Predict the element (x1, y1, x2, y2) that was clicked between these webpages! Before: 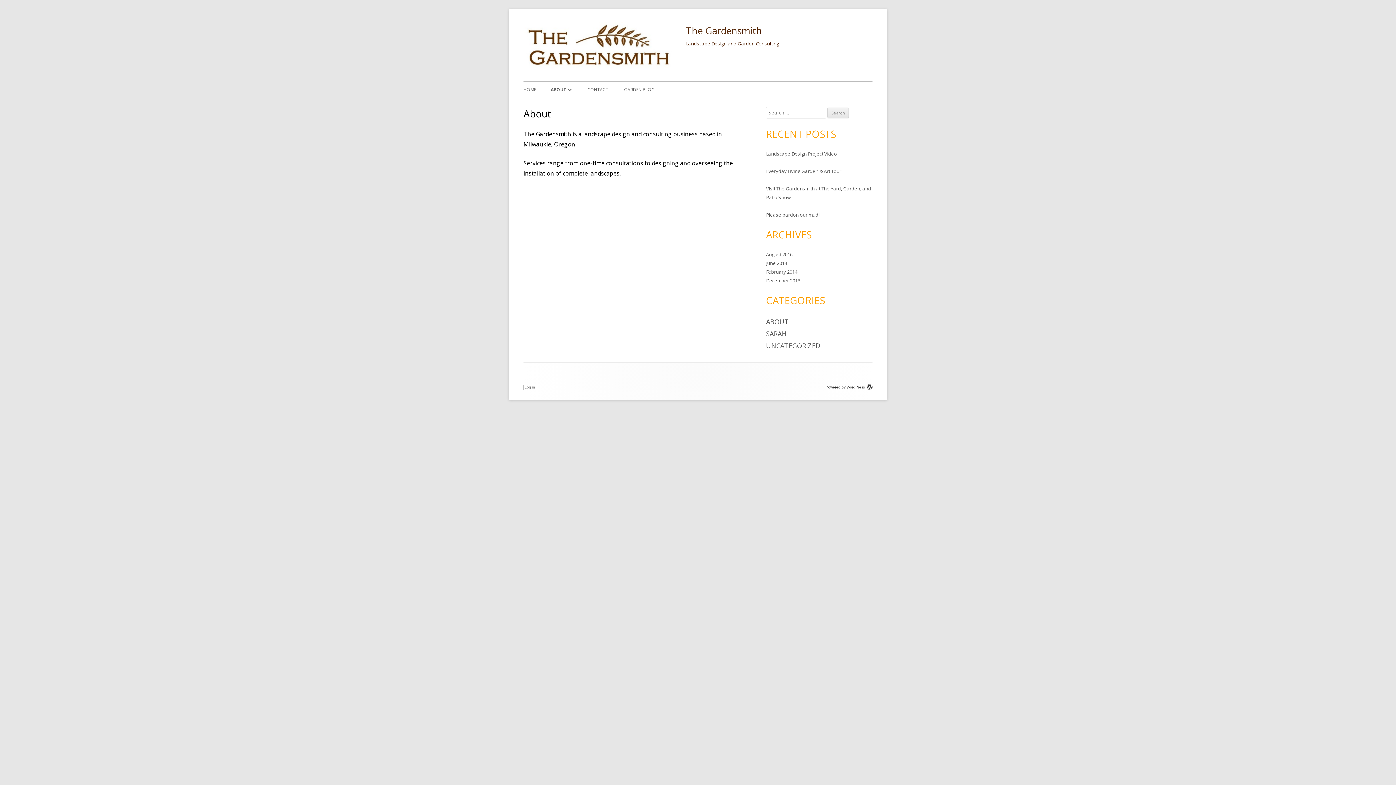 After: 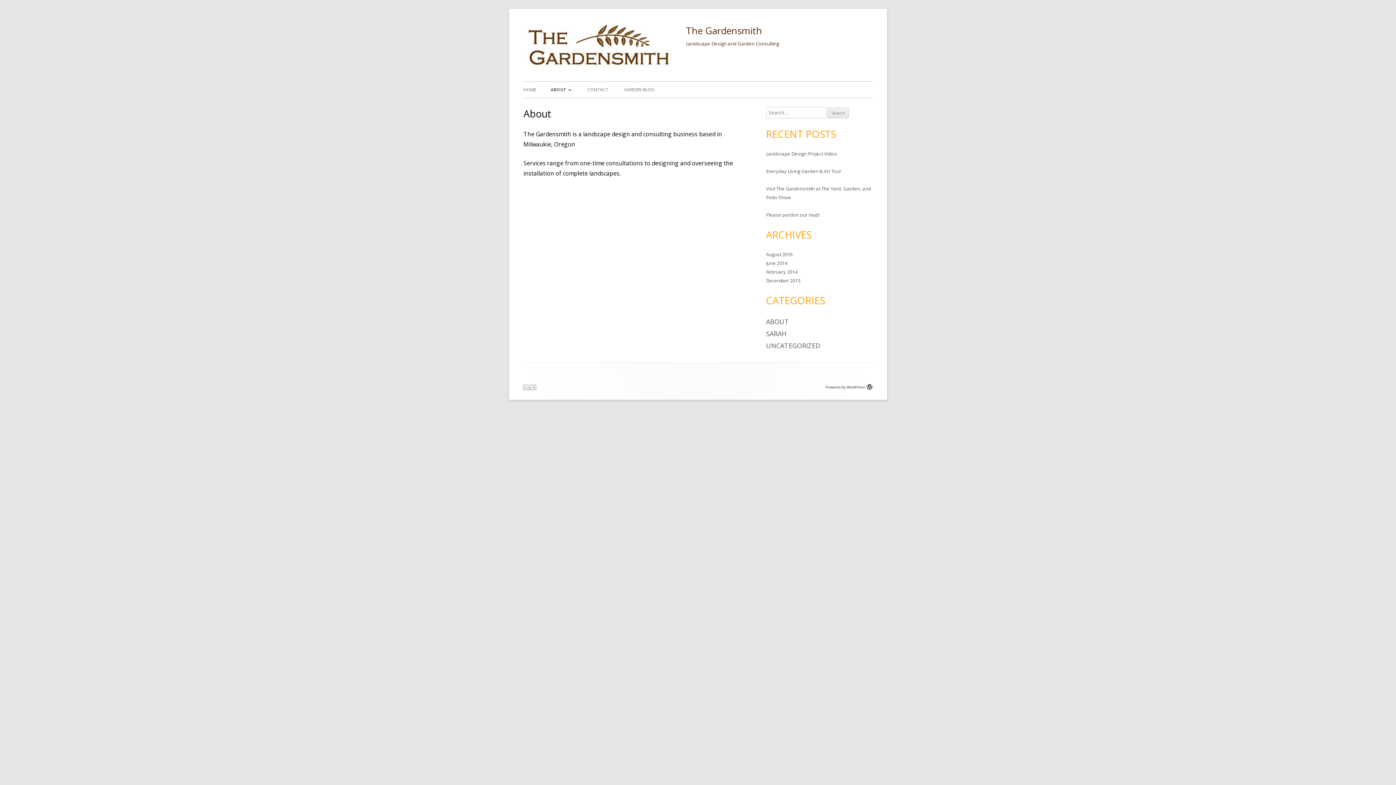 Action: label: ABOUT bbox: (550, 81, 571, 97)